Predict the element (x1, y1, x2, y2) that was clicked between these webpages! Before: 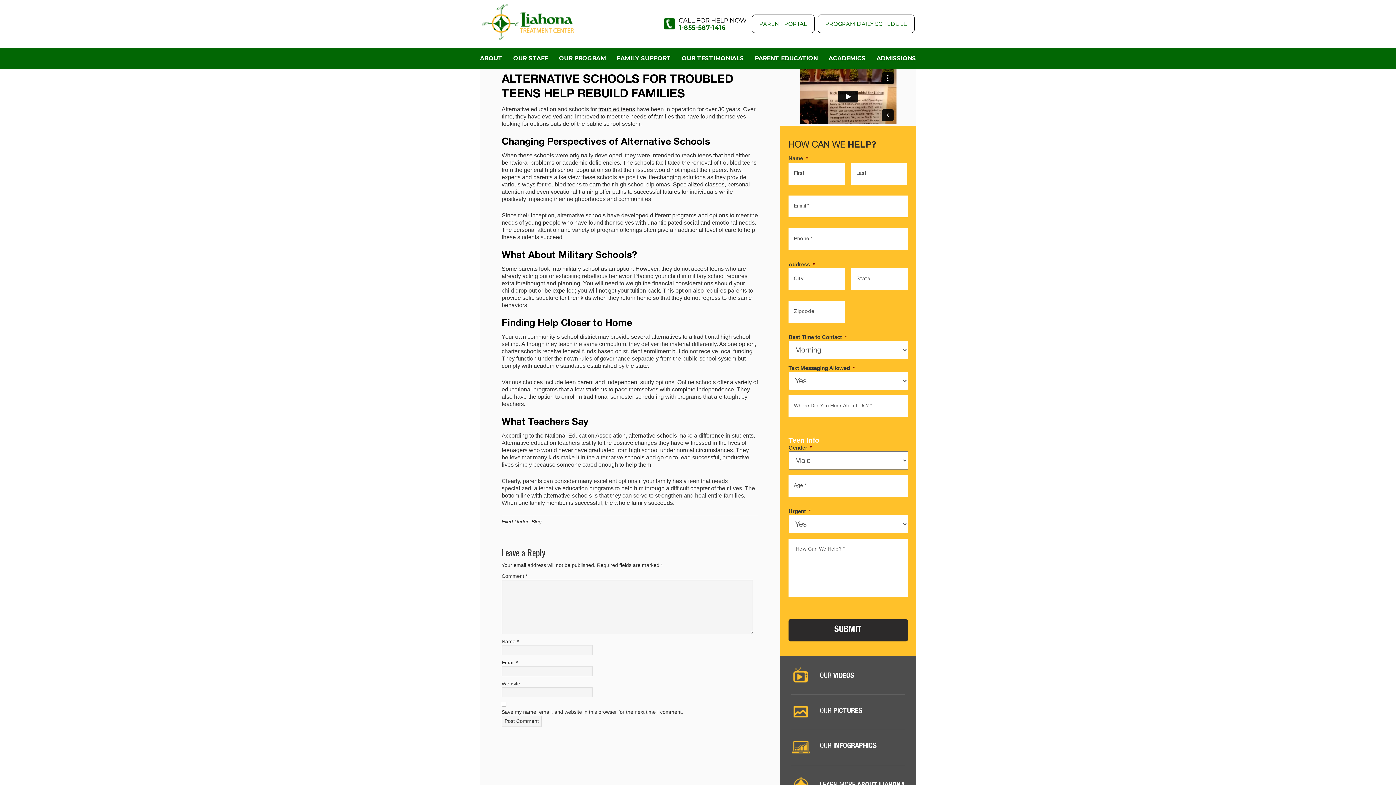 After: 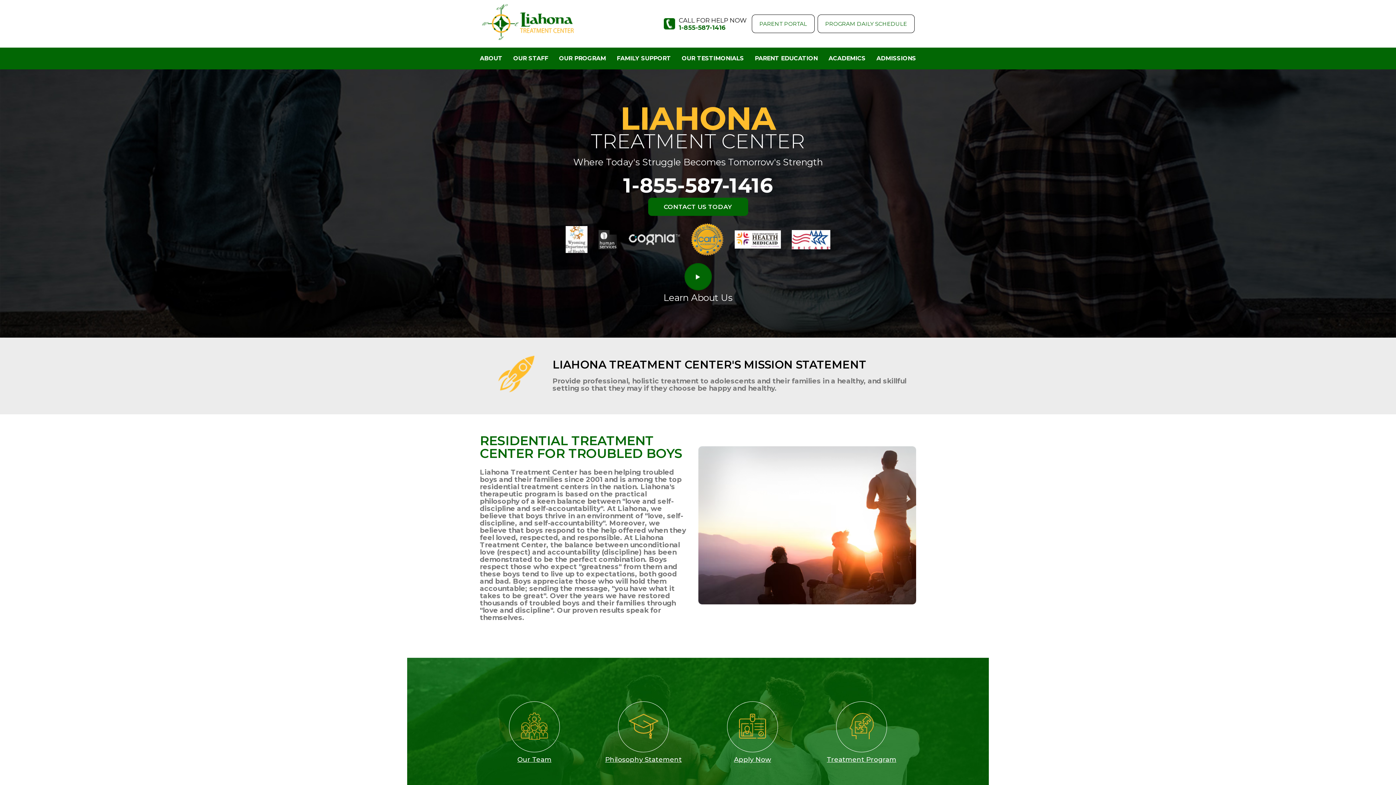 Action: label: troubled teens bbox: (598, 106, 635, 112)